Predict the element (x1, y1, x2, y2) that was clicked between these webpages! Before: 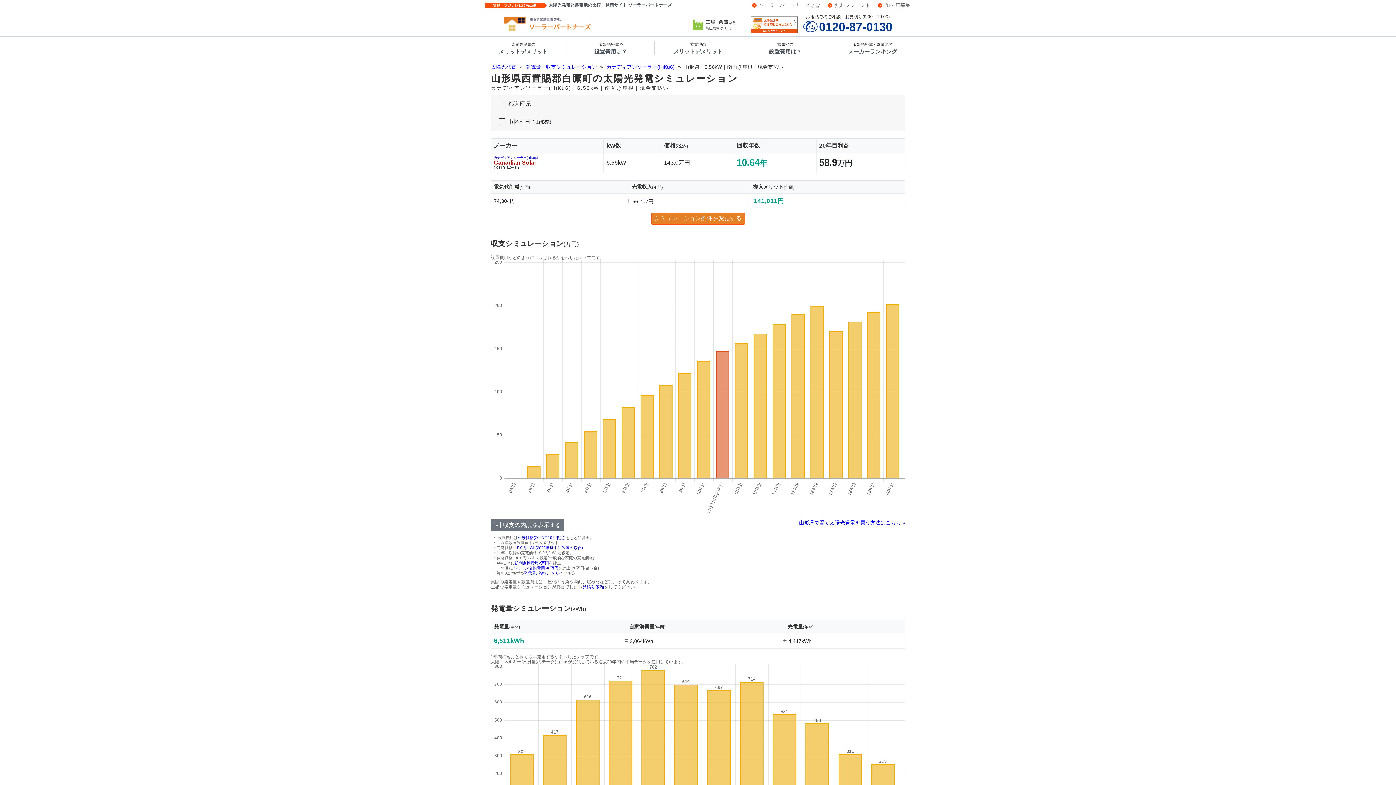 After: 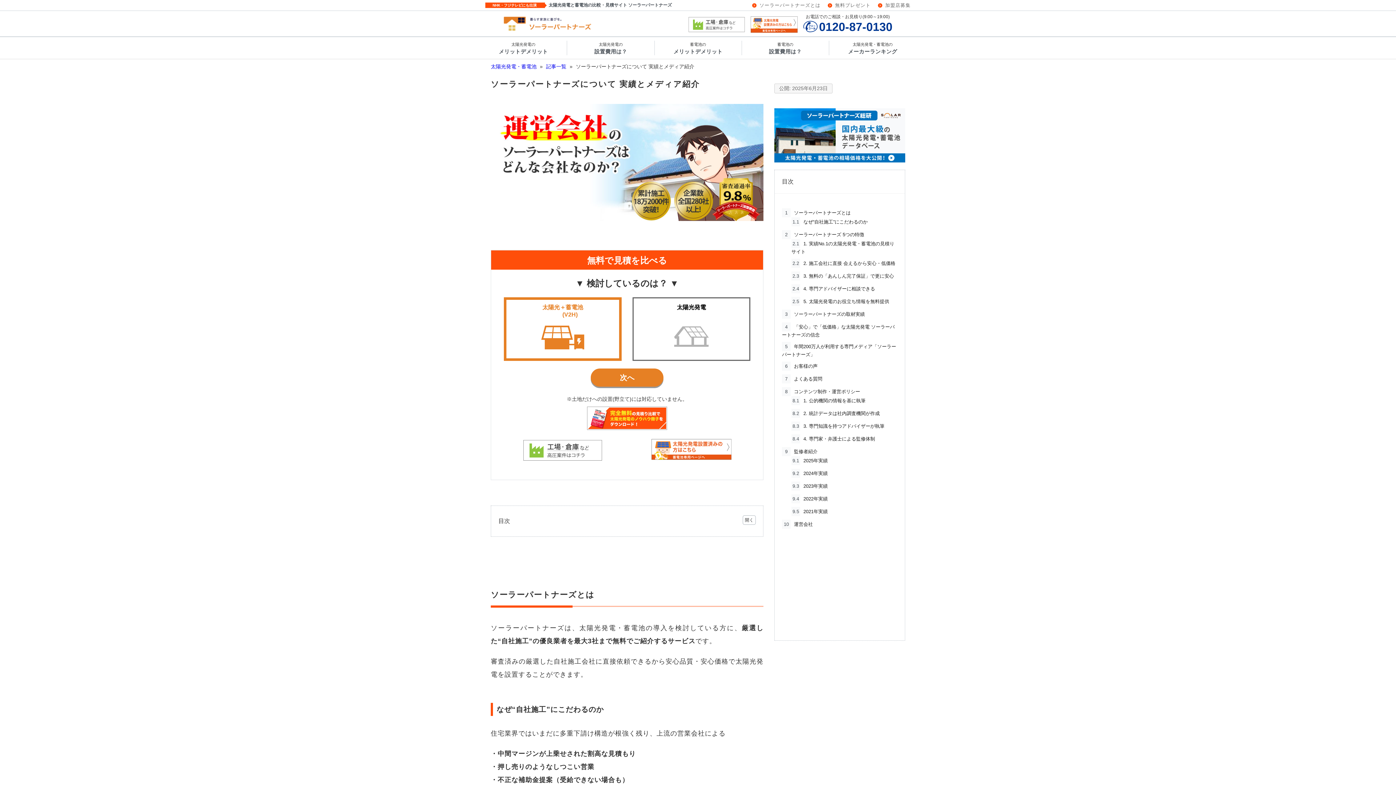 Action: label: ソーラーパートナーズとは bbox: (759, 2, 820, 8)